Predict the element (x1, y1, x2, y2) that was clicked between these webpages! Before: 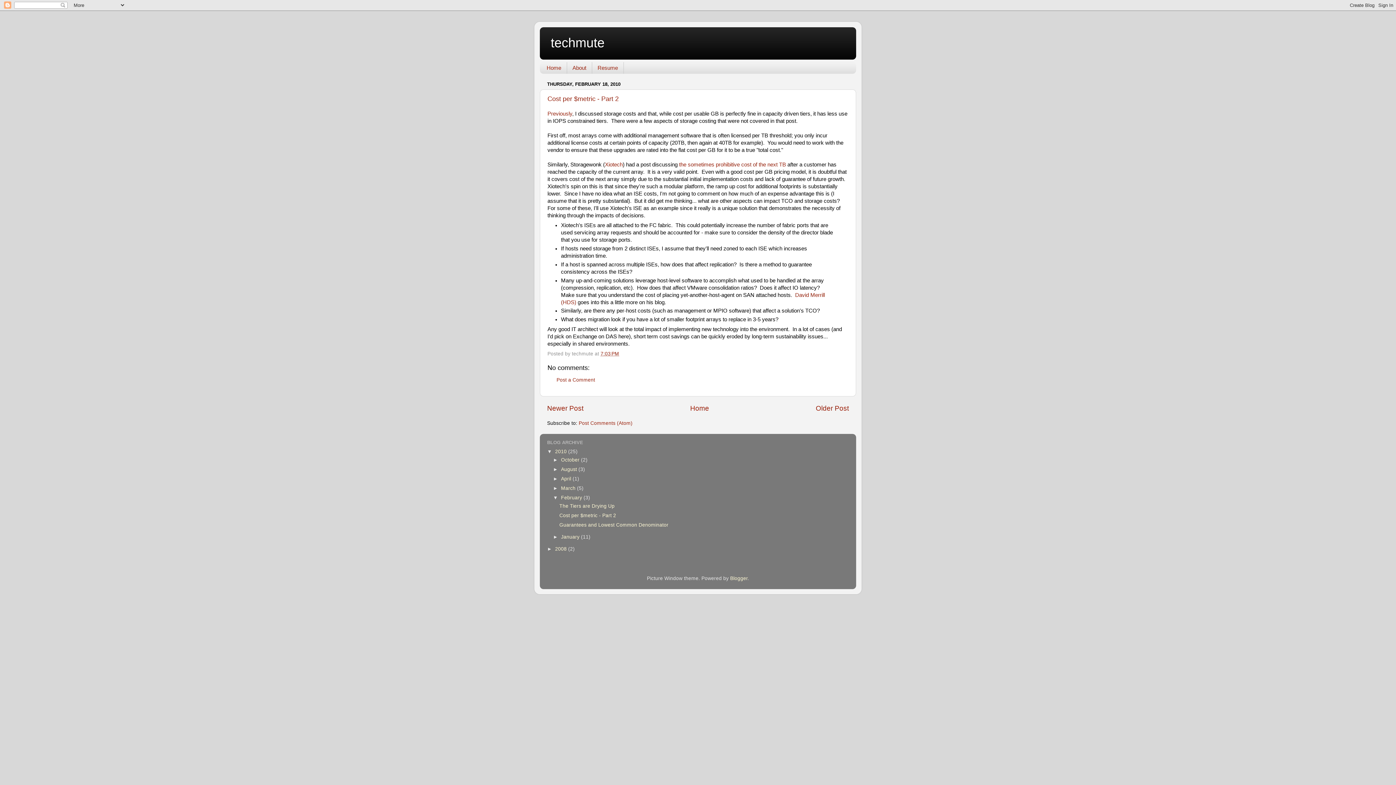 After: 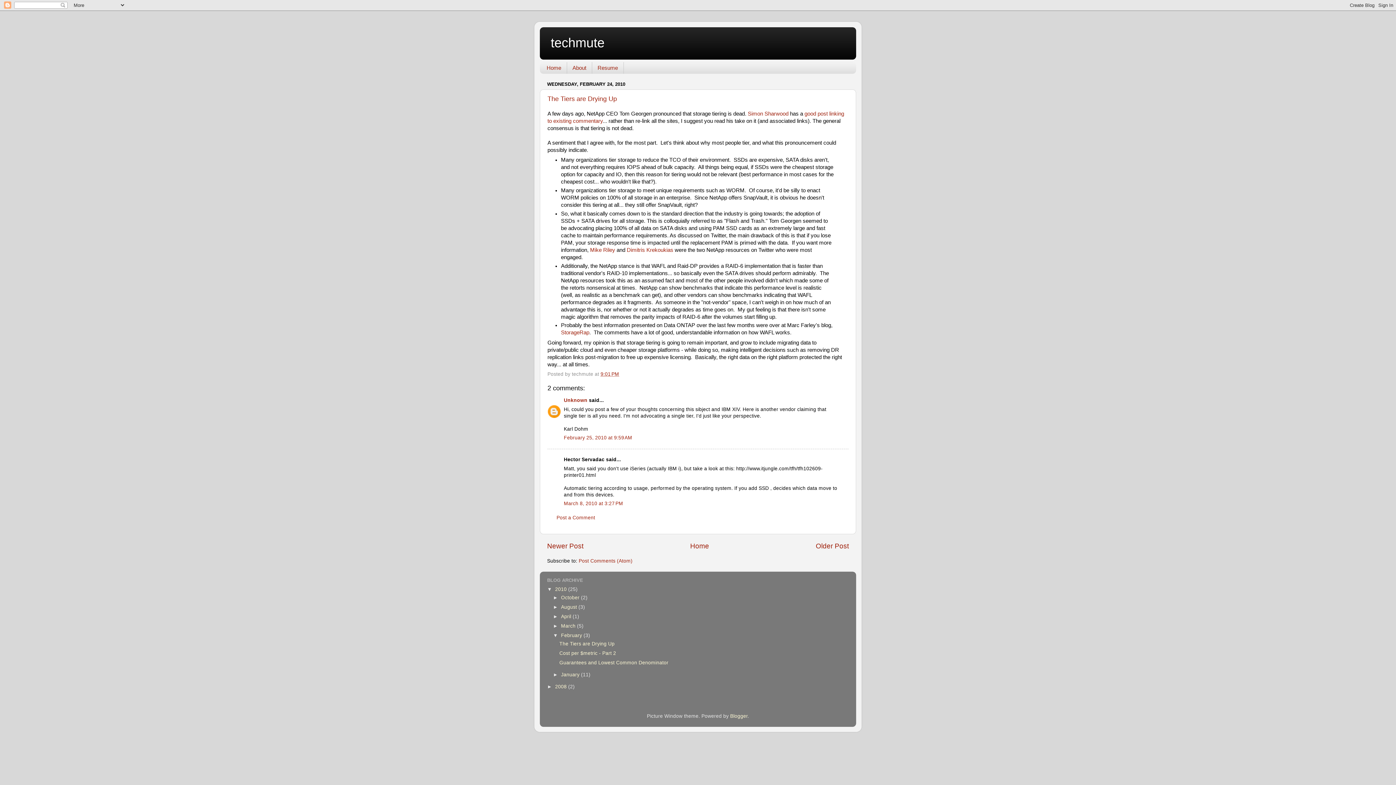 Action: label: The Tiers are Drying Up bbox: (559, 503, 614, 509)